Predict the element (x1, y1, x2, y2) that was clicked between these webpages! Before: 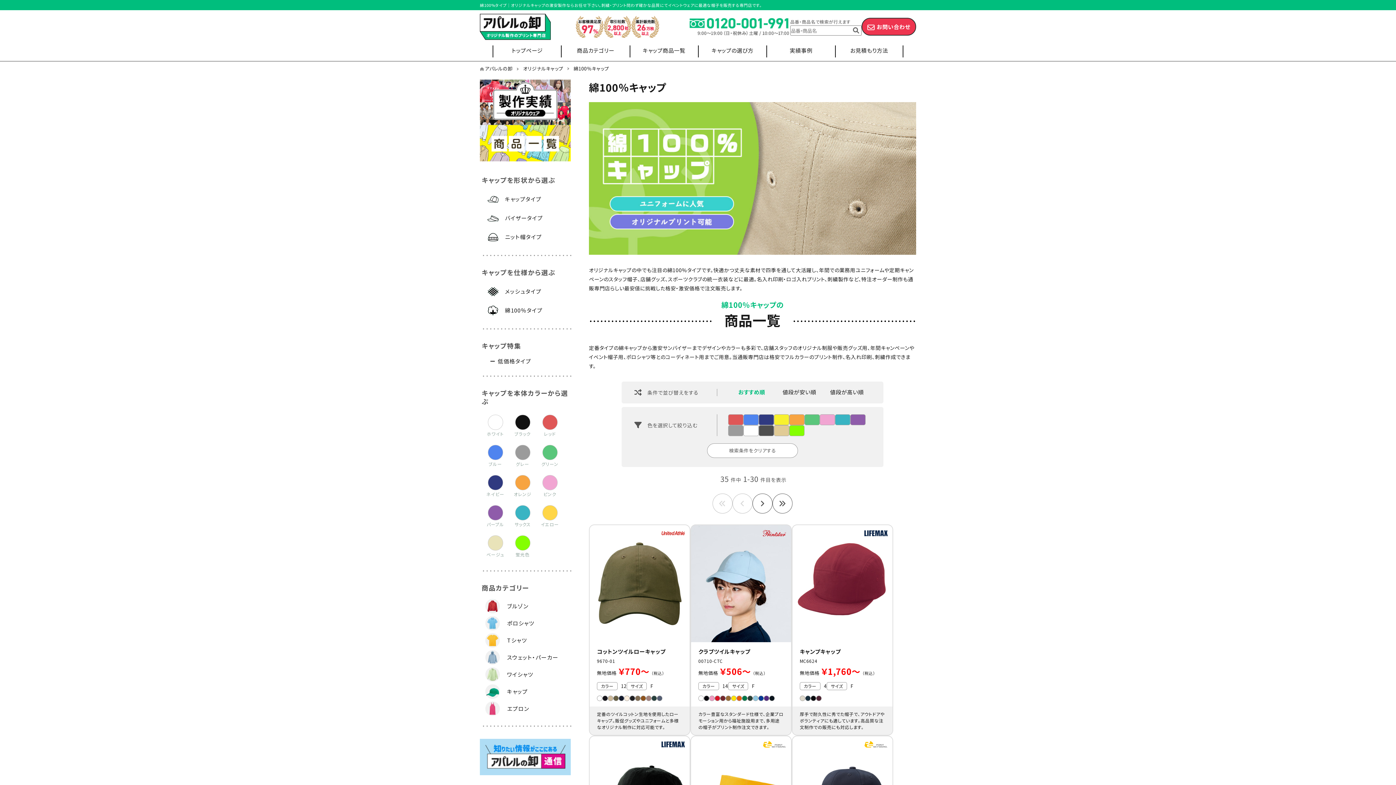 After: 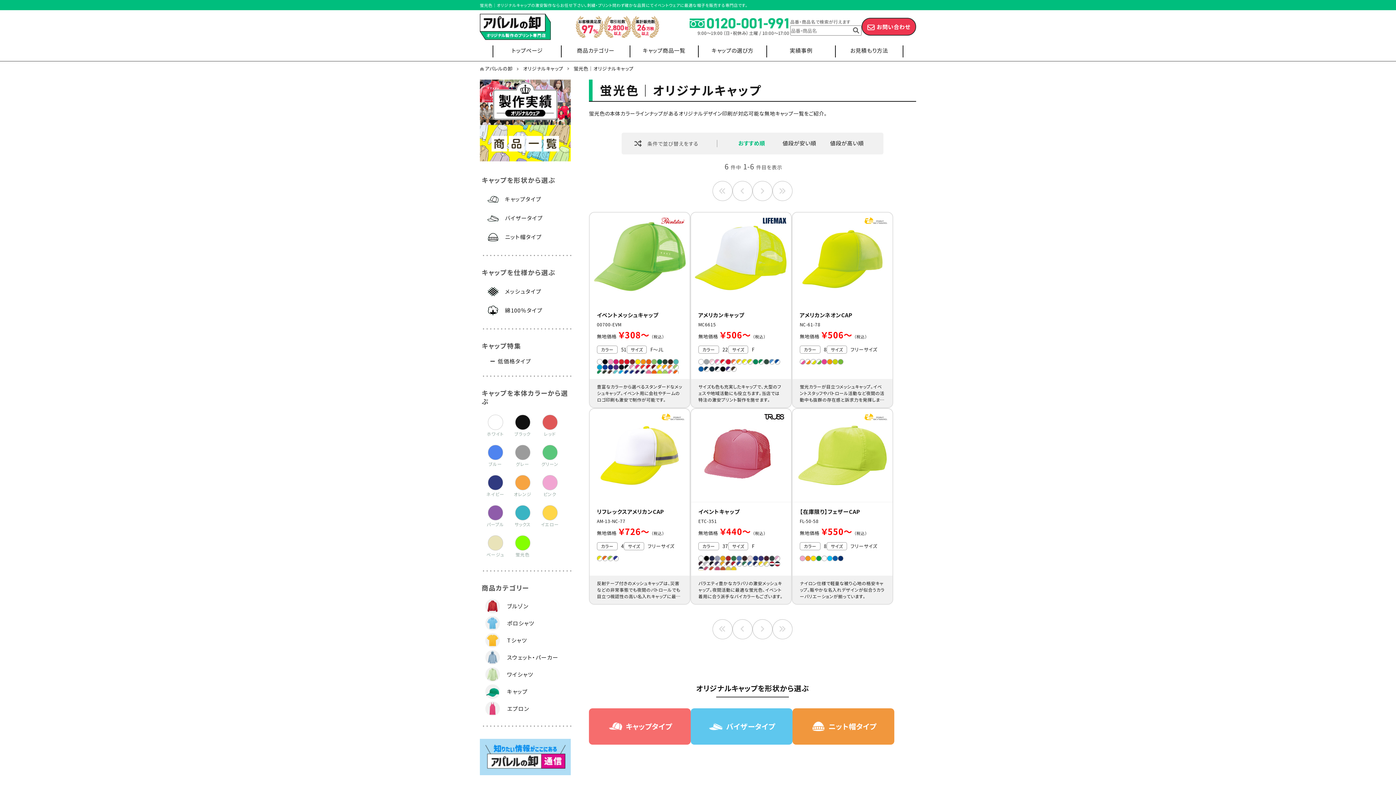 Action: label: 蛍光色 bbox: (509, 532, 536, 562)